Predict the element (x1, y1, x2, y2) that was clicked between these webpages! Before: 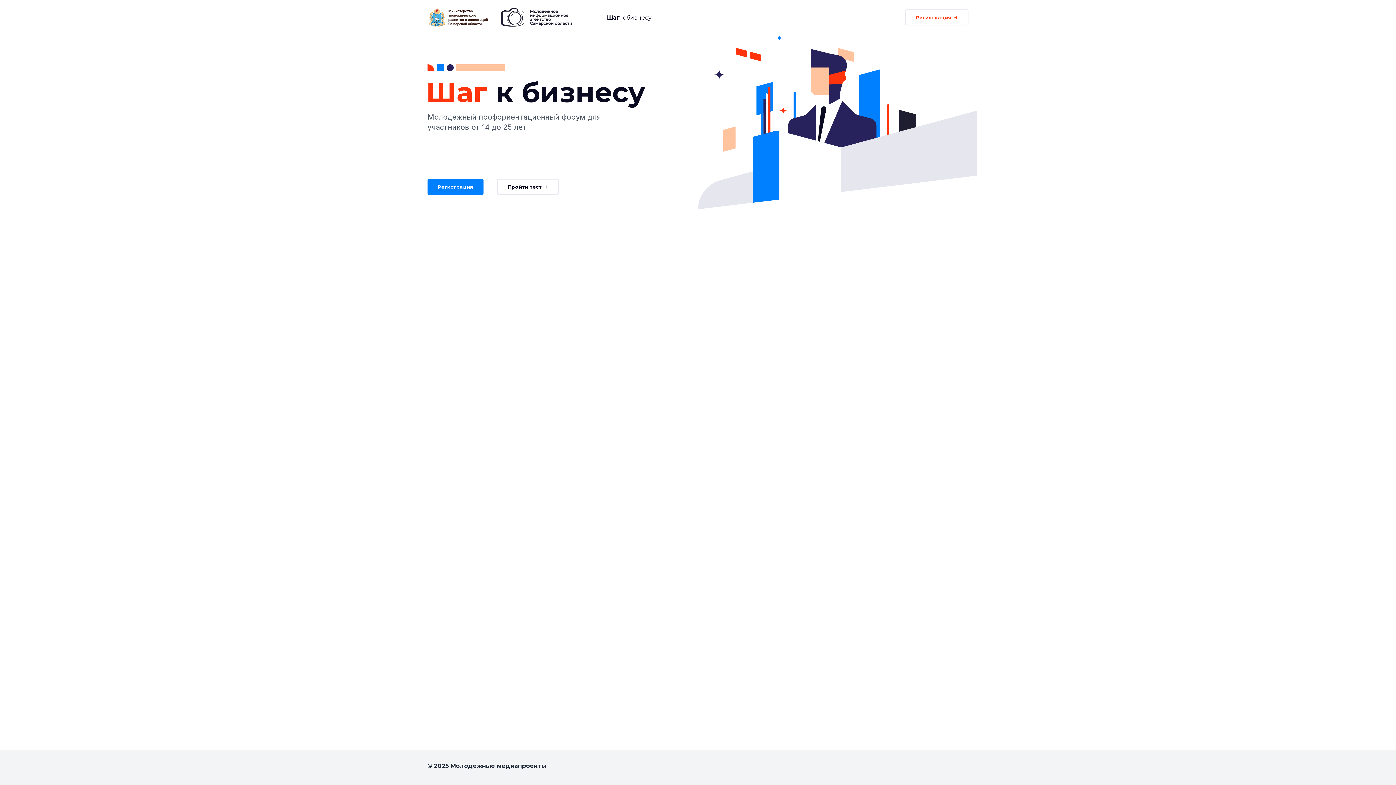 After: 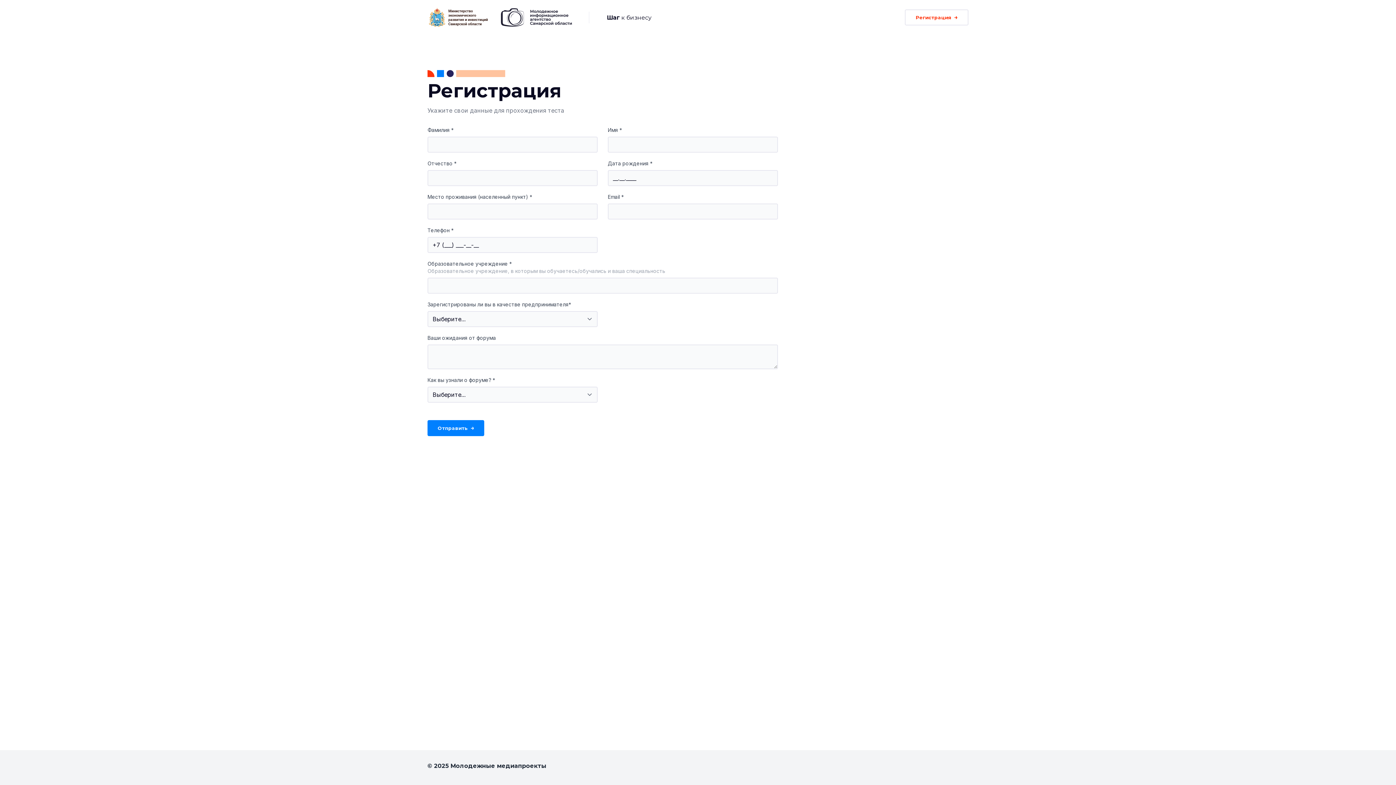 Action: bbox: (905, 9, 968, 25) label: Регистрация